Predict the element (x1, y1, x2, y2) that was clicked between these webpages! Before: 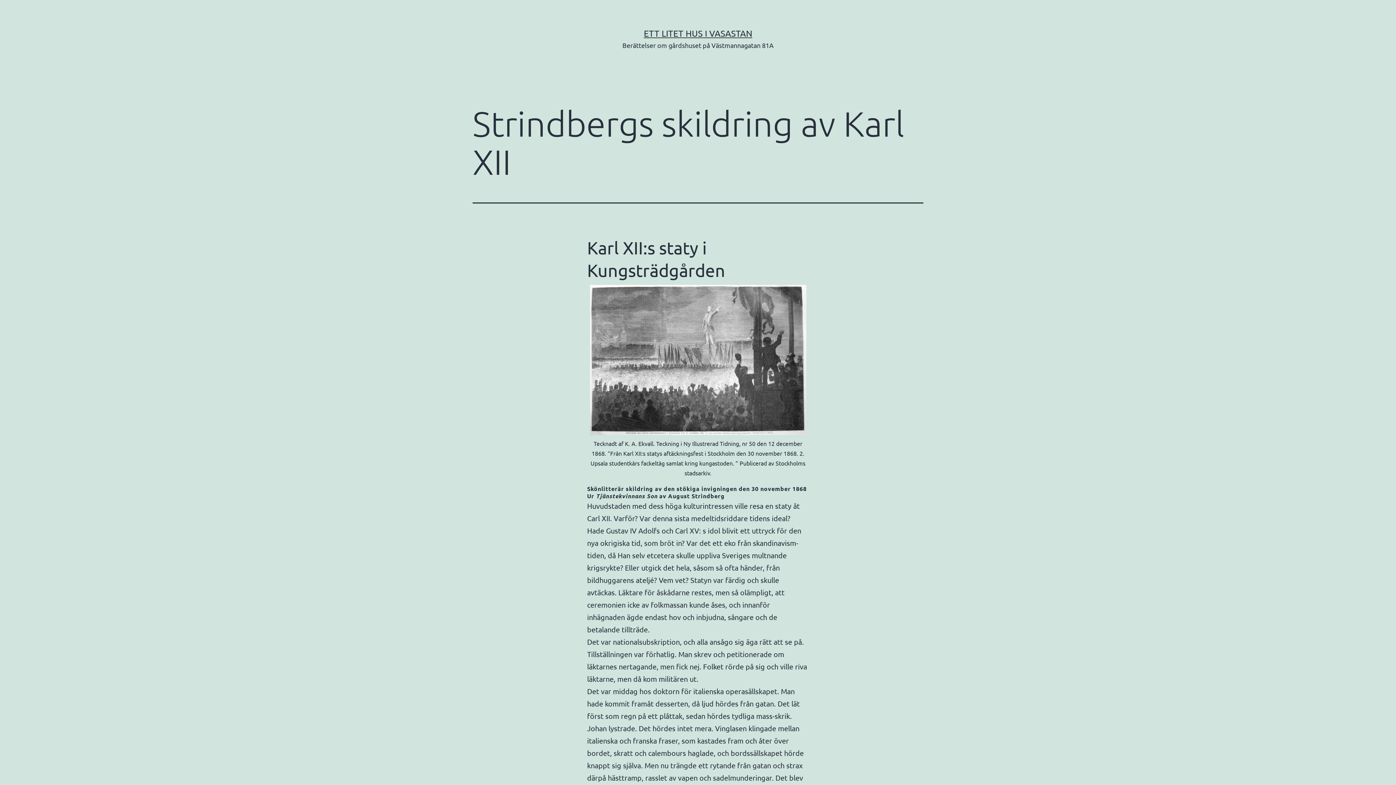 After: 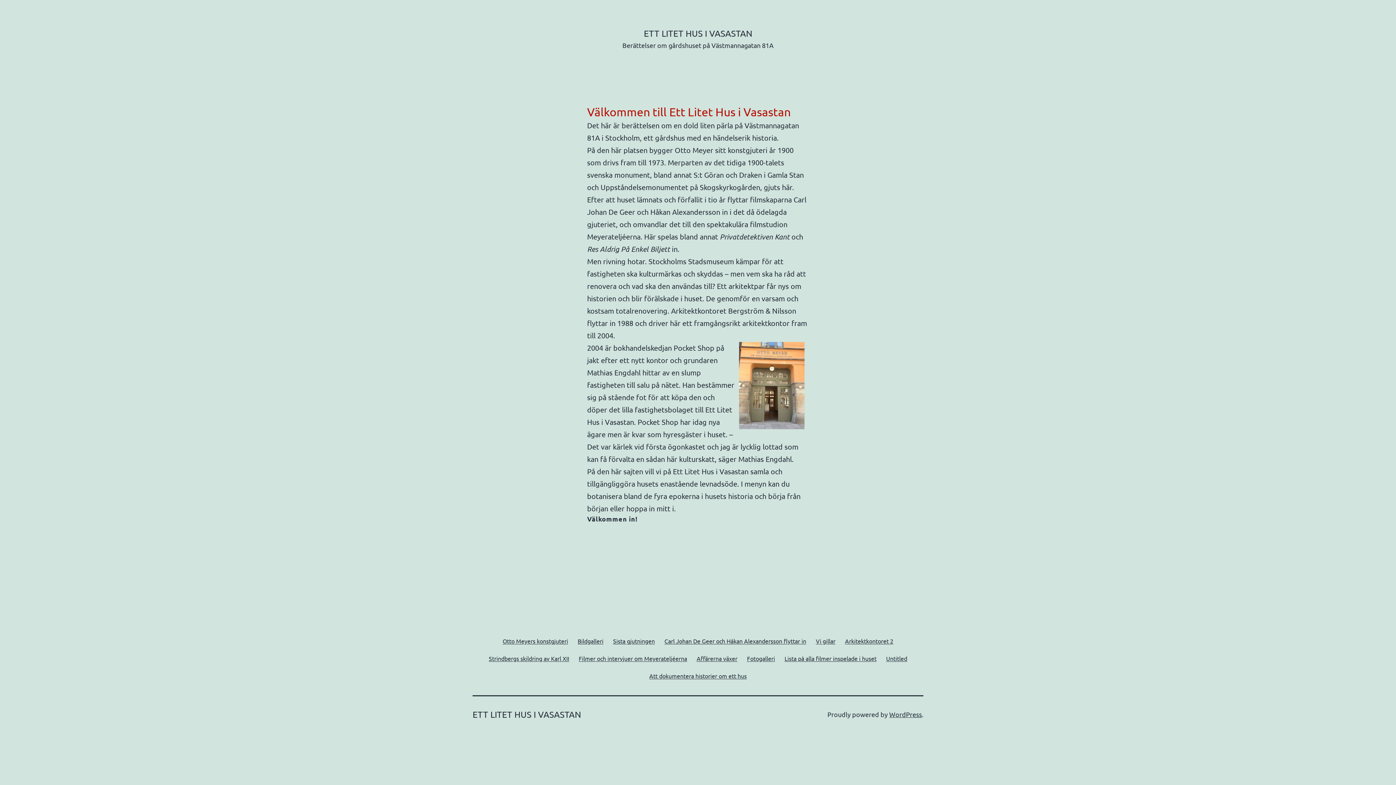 Action: bbox: (644, 28, 752, 38) label: ETT LITET HUS I VASASTAN